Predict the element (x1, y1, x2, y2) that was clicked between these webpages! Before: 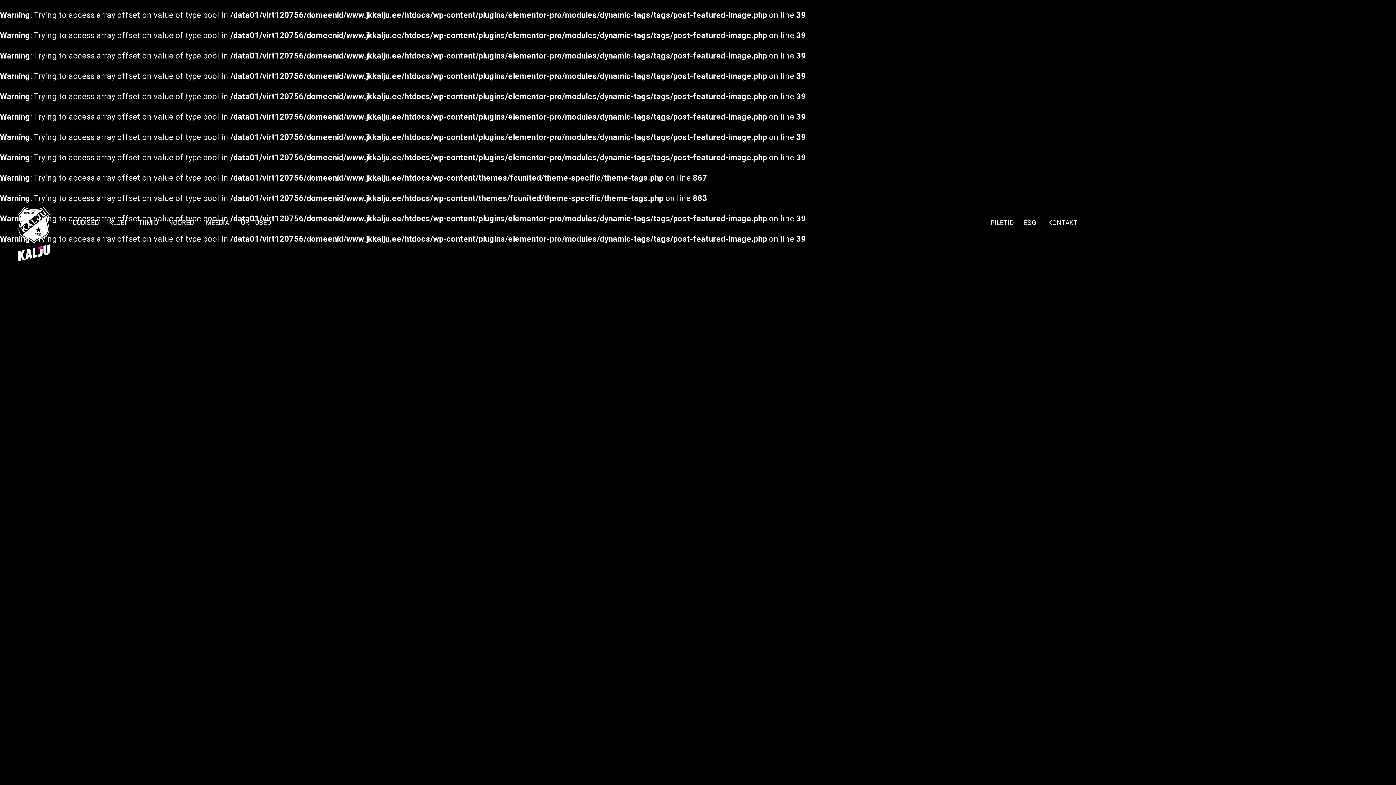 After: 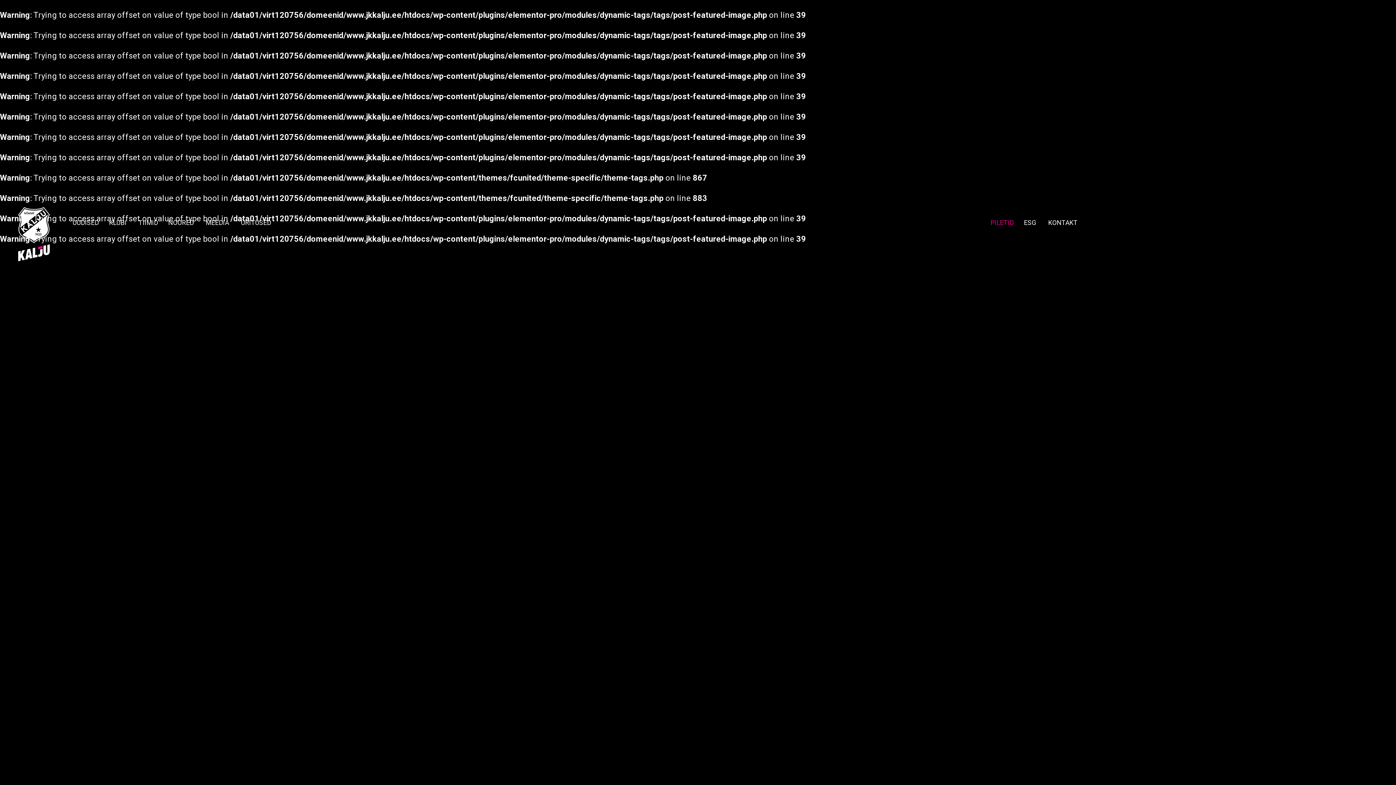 Action: label: PILETID bbox: (990, -71, 1014, 517)